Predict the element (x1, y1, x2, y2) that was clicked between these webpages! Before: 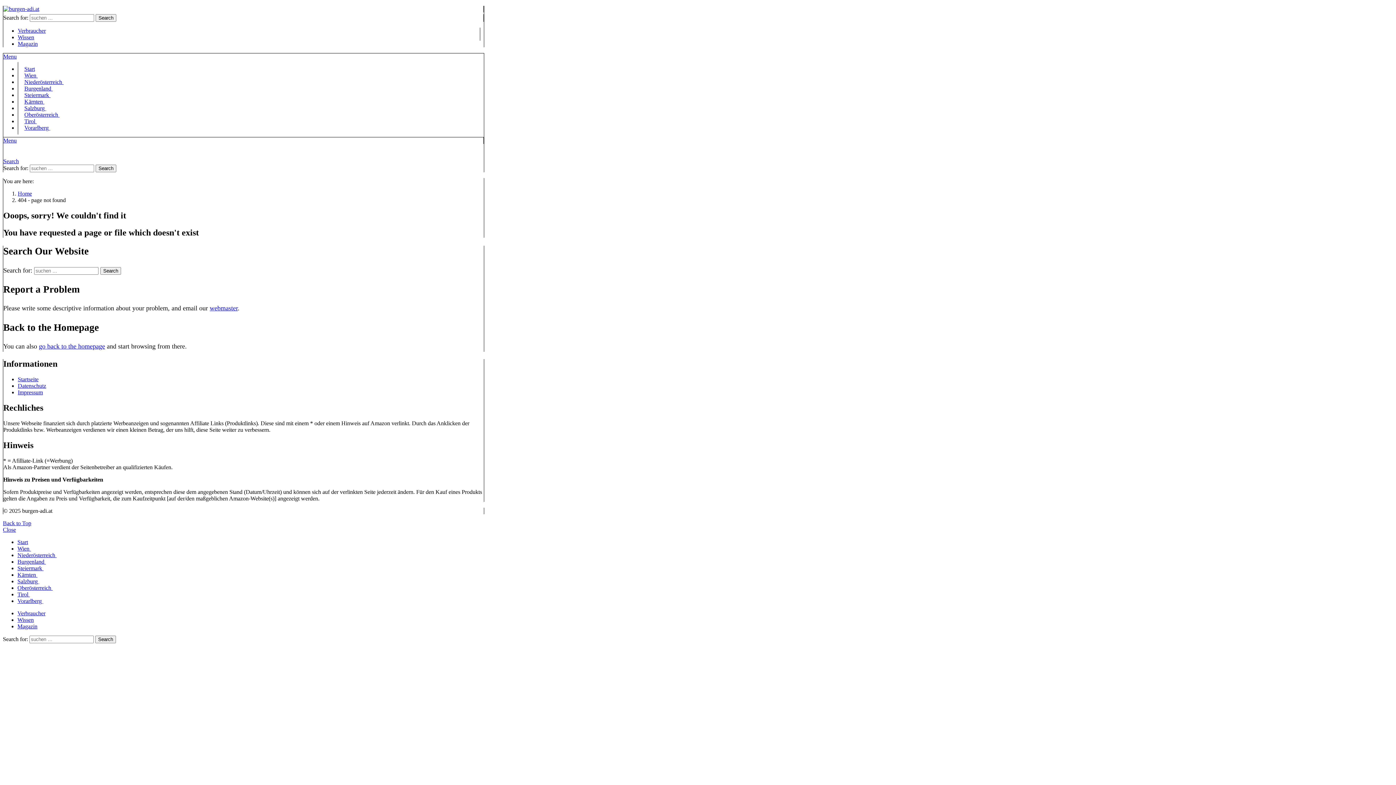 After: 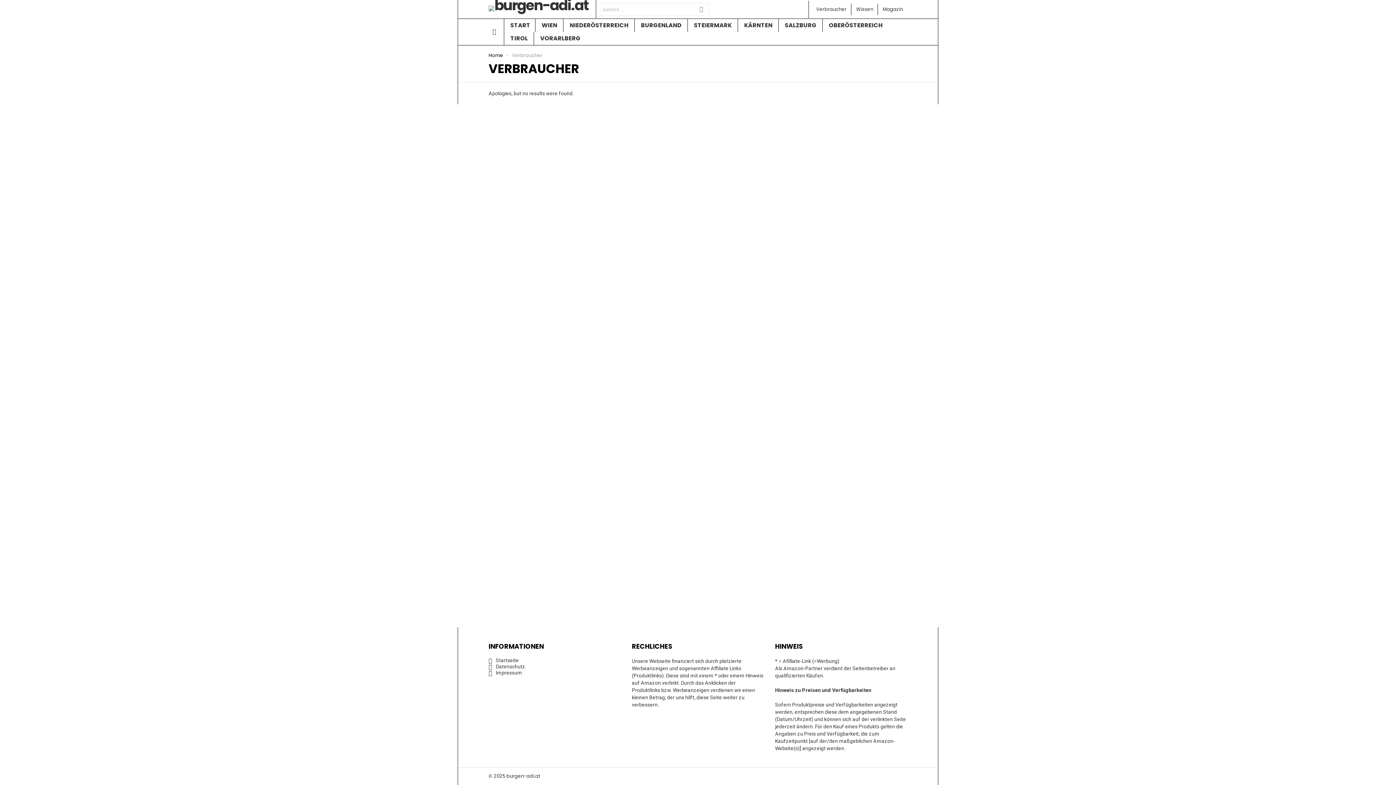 Action: bbox: (17, 610, 45, 616) label: Verbraucher